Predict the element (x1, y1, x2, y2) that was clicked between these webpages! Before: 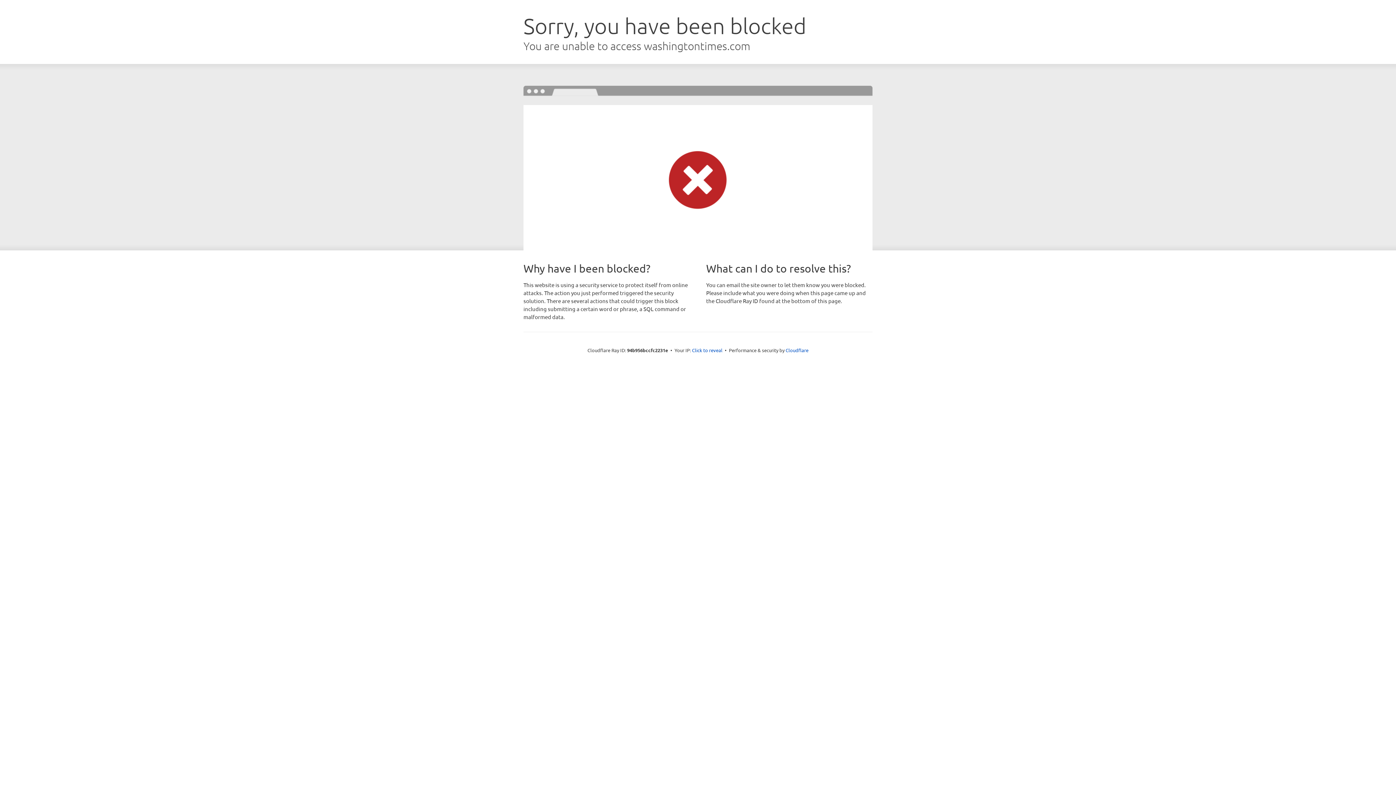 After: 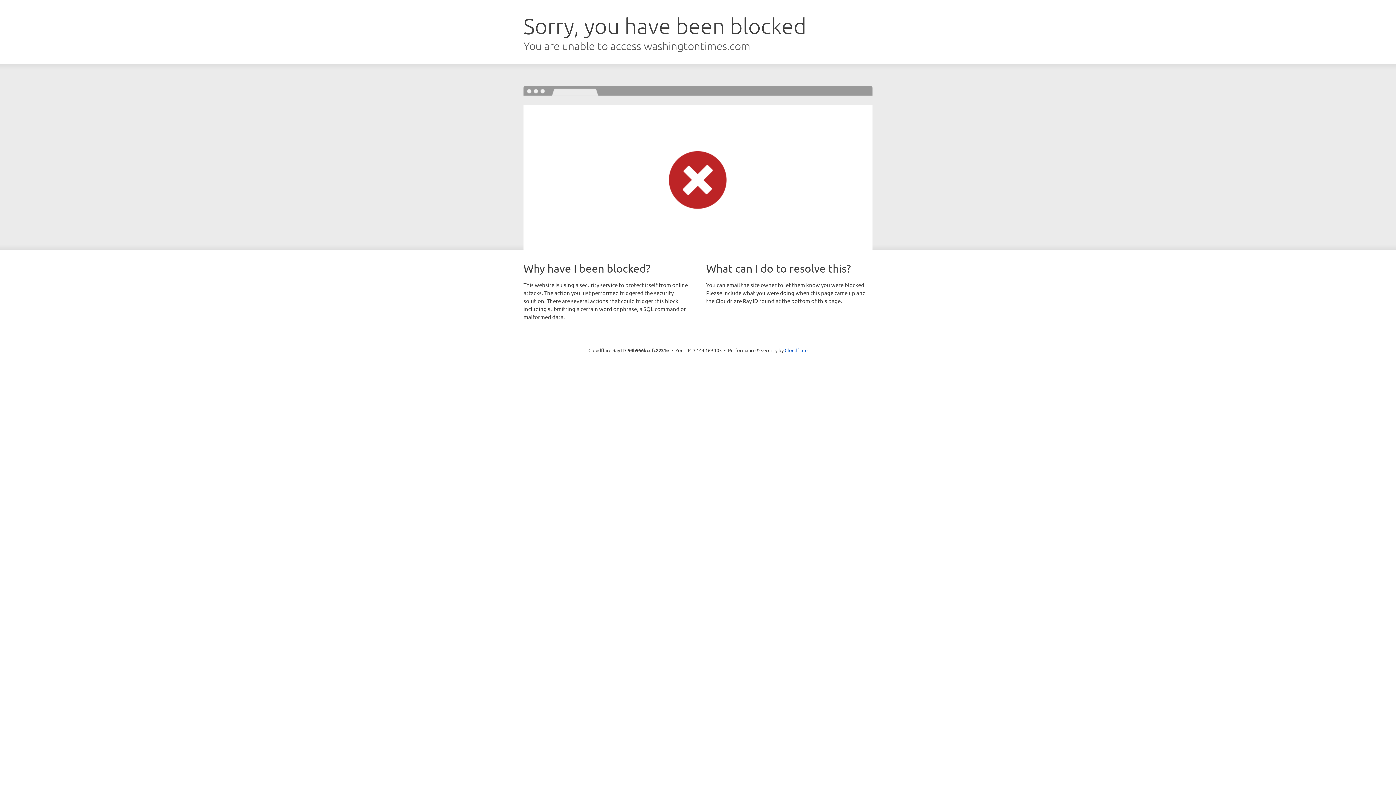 Action: bbox: (692, 346, 722, 353) label: Click to reveal